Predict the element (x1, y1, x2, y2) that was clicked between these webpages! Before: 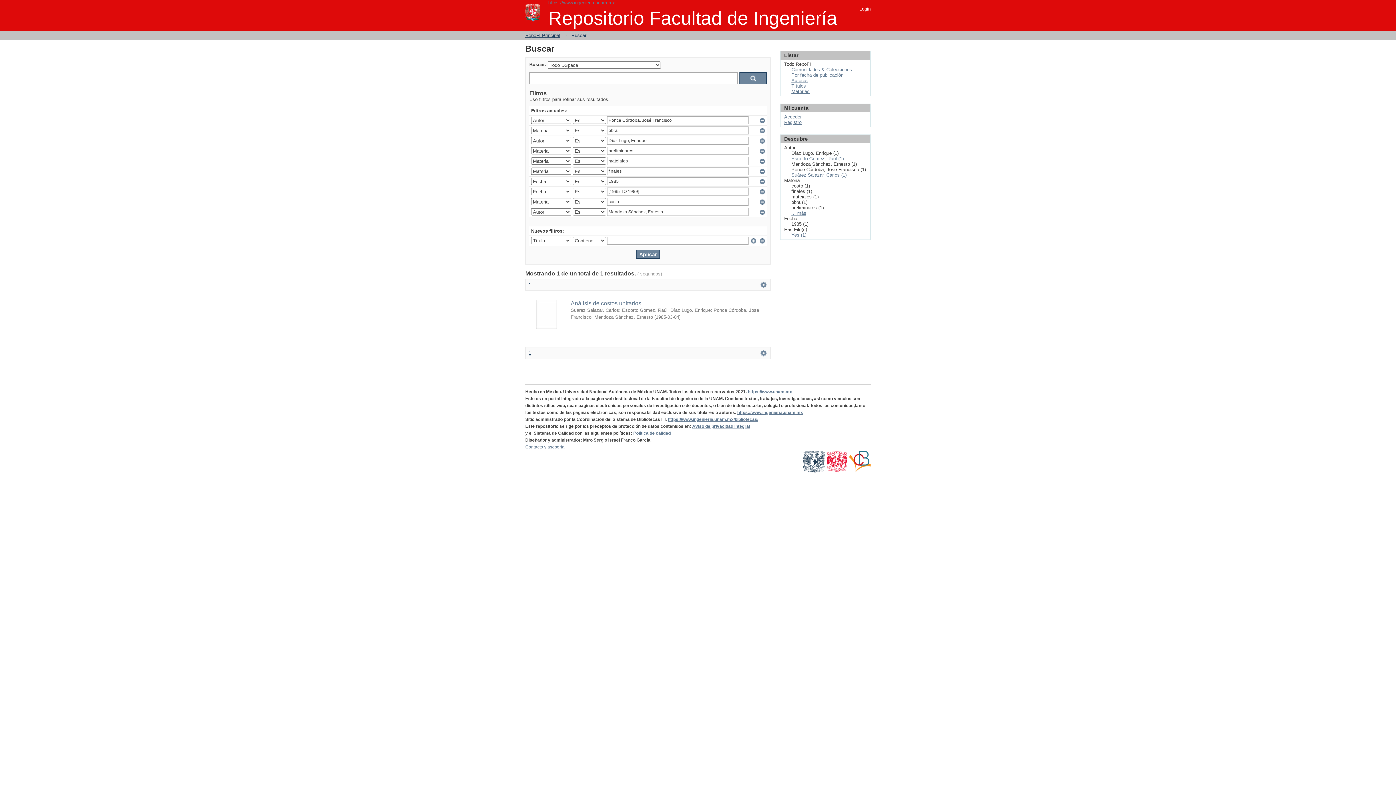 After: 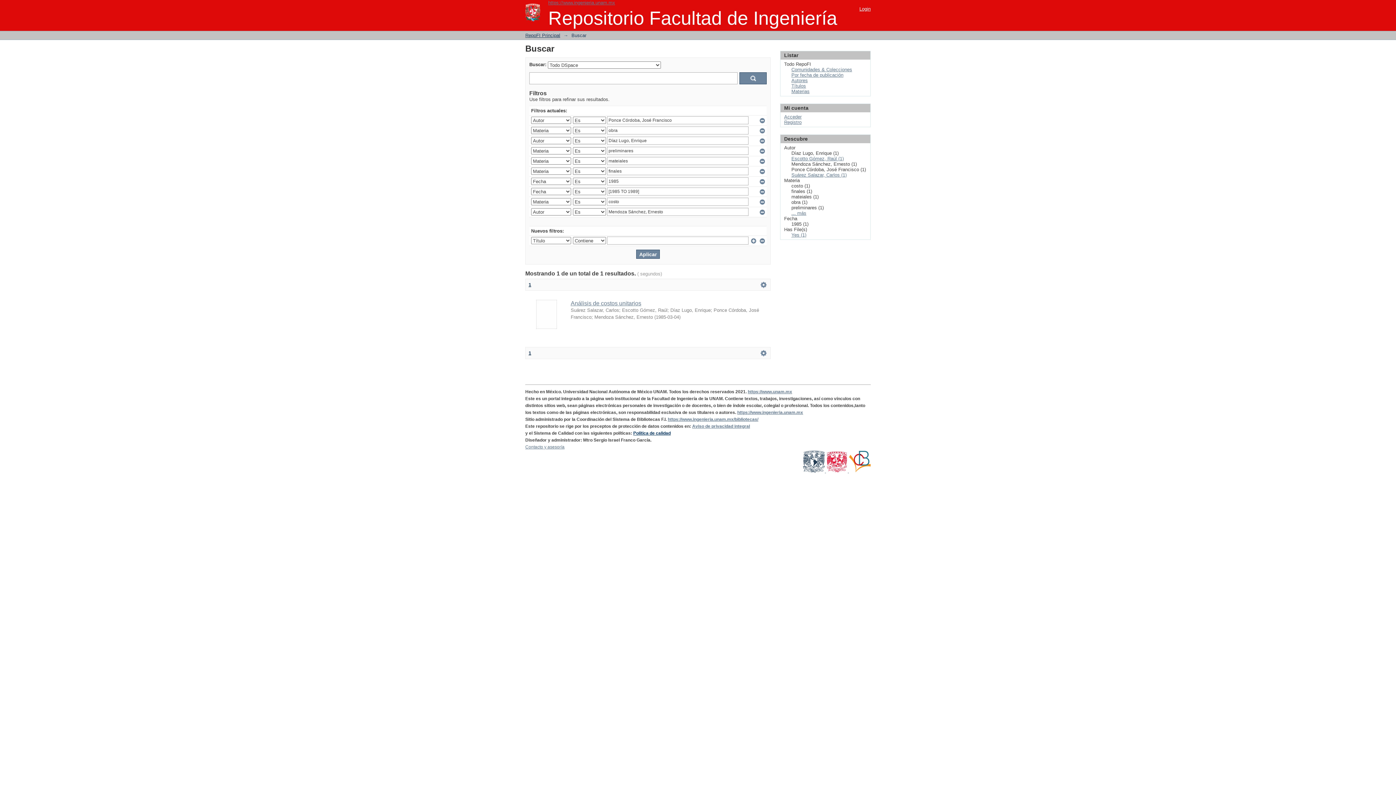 Action: bbox: (633, 430, 670, 436) label: Política de calidad